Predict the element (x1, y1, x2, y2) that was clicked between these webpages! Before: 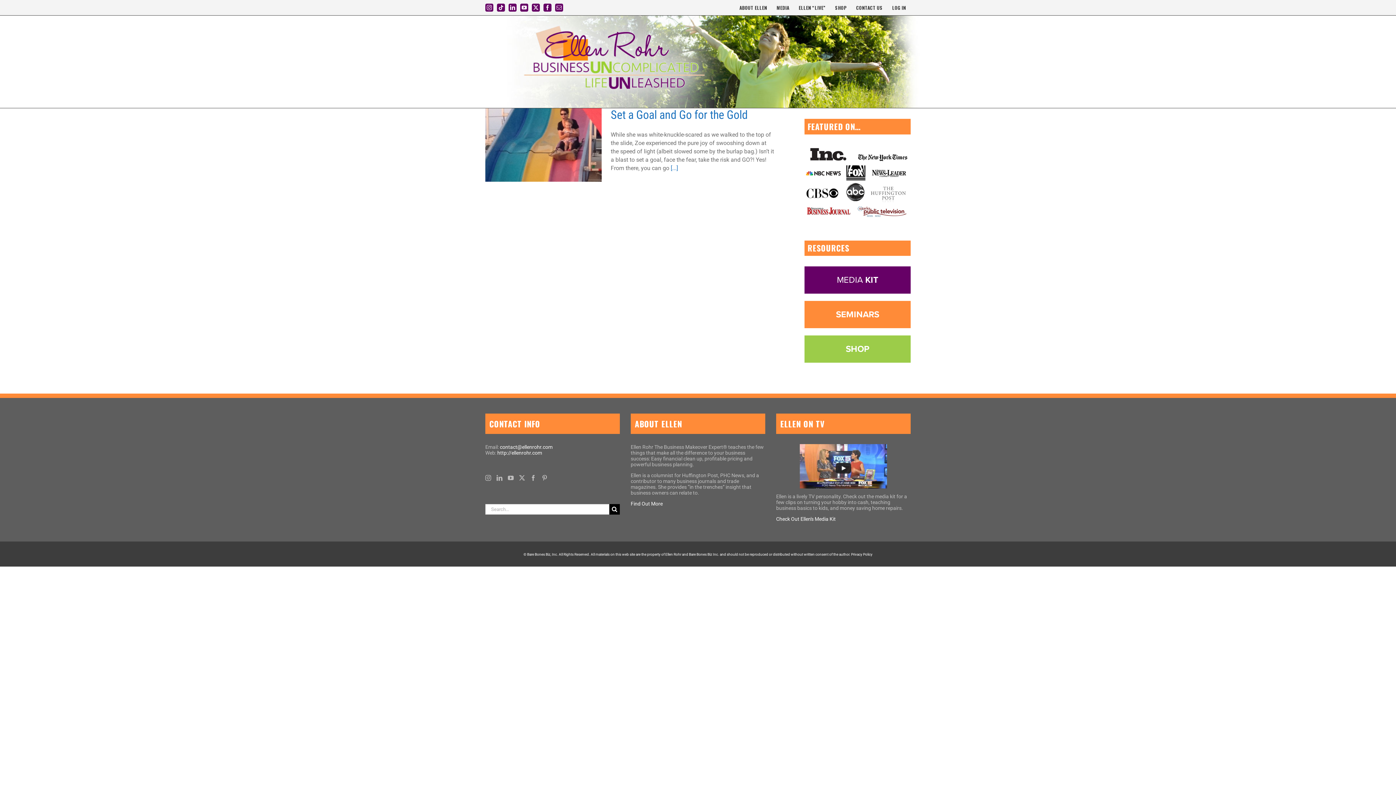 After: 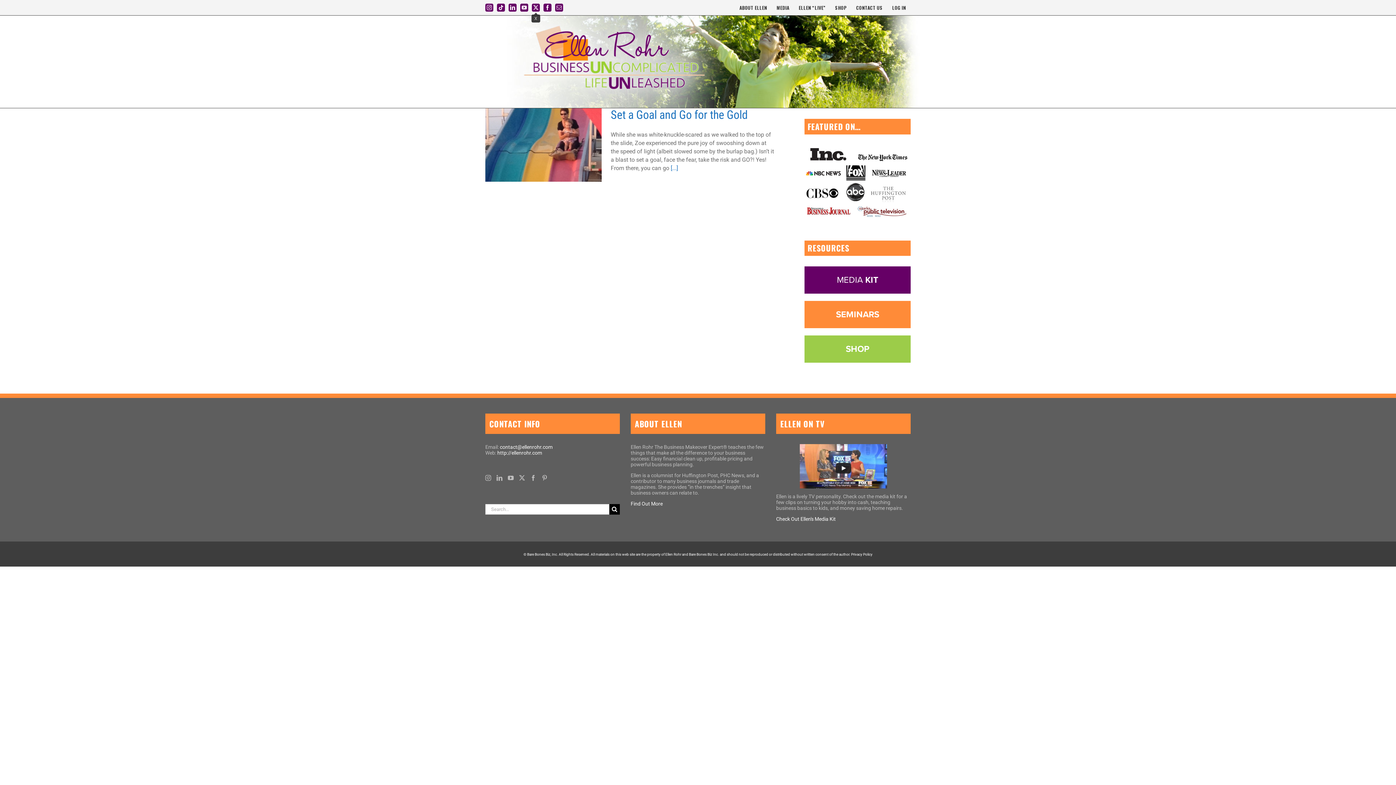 Action: label: X bbox: (532, 3, 540, 11)